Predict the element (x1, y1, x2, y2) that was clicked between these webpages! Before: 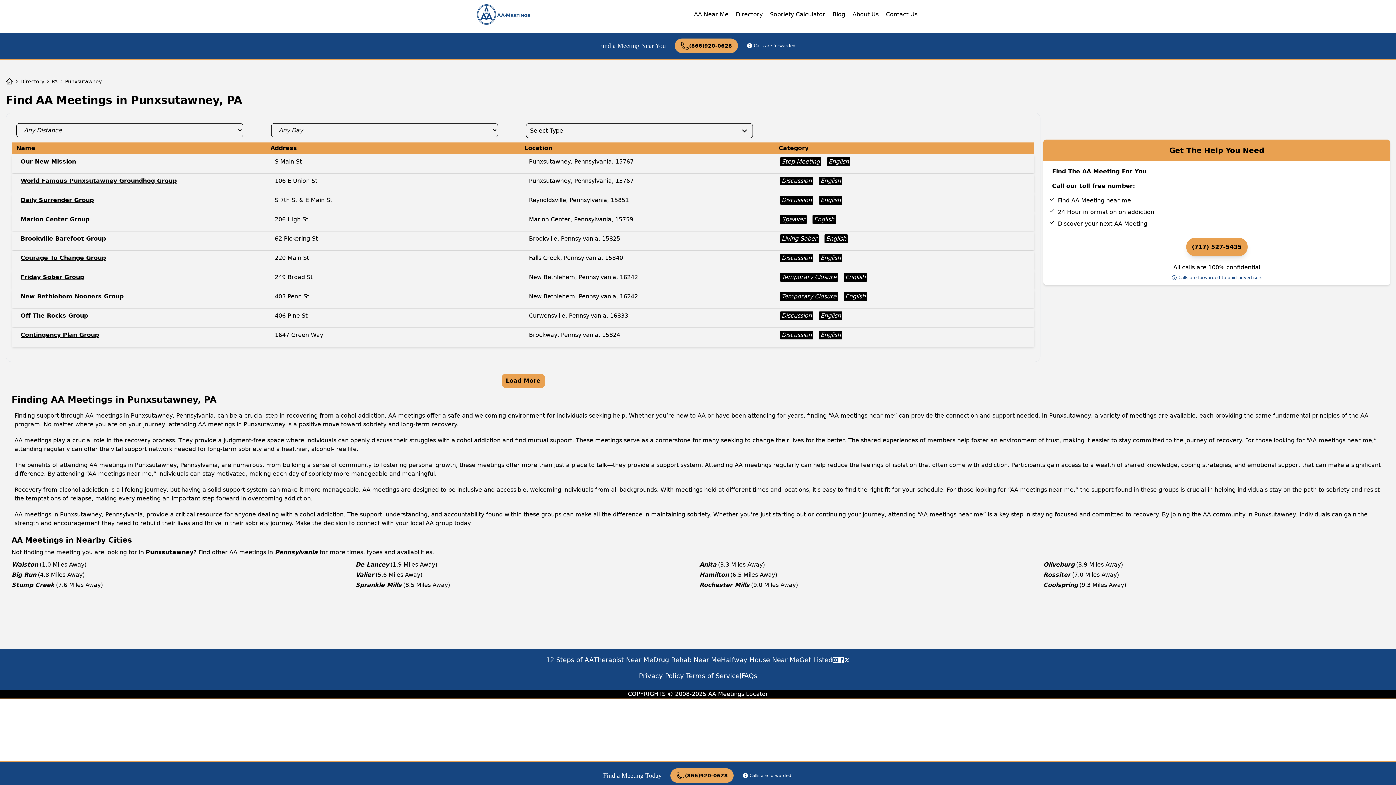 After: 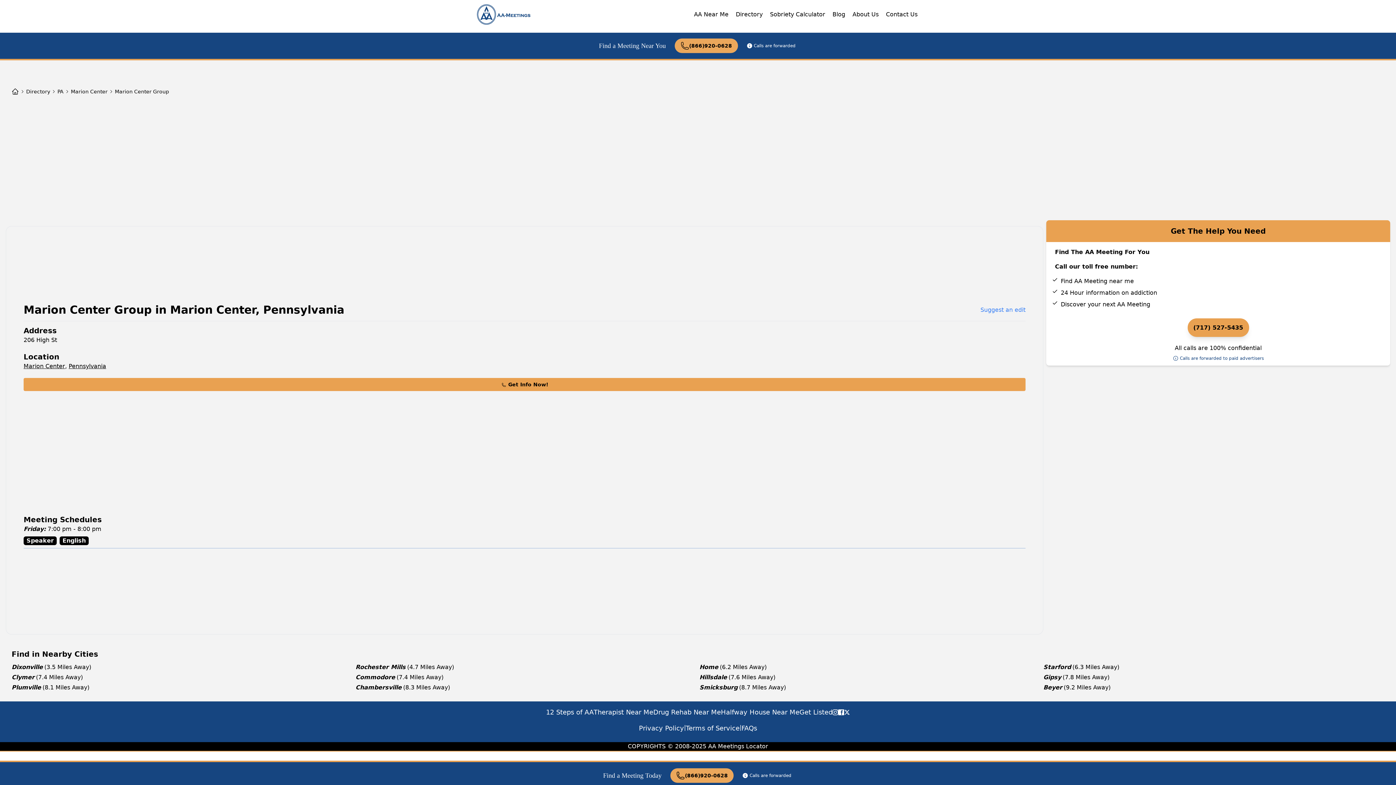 Action: label: Marion Center Group bbox: (14, 215, 269, 224)